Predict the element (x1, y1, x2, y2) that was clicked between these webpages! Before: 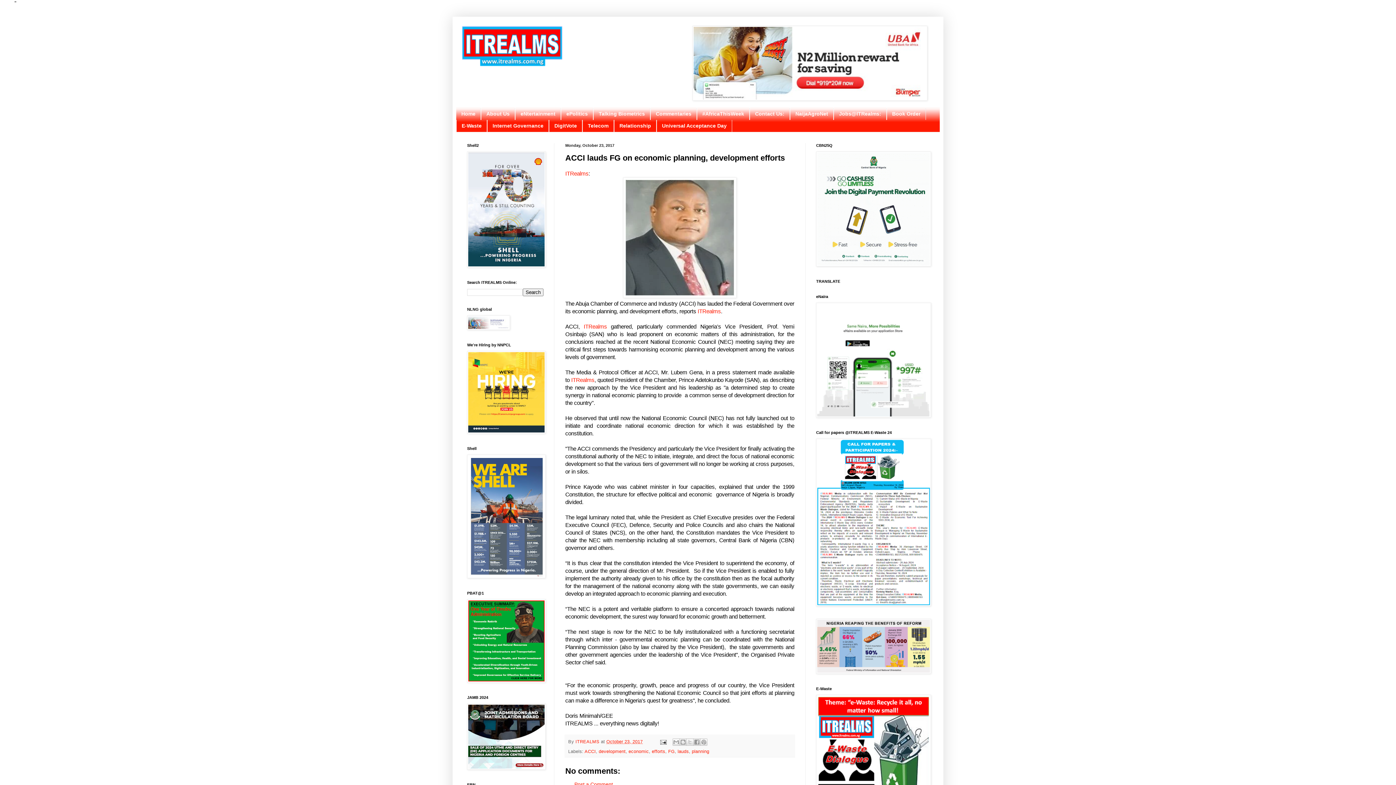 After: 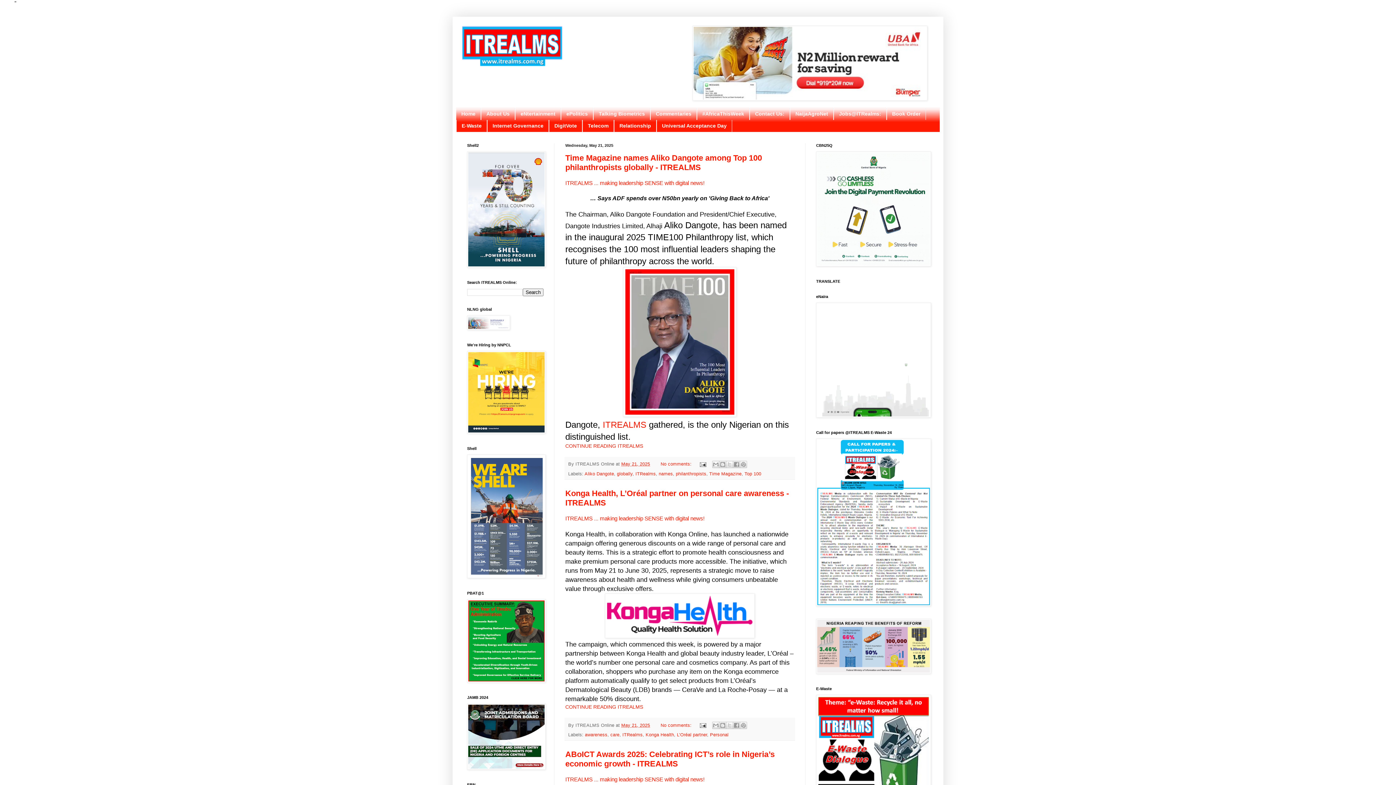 Action: label: ITRealms bbox: (571, 377, 594, 383)